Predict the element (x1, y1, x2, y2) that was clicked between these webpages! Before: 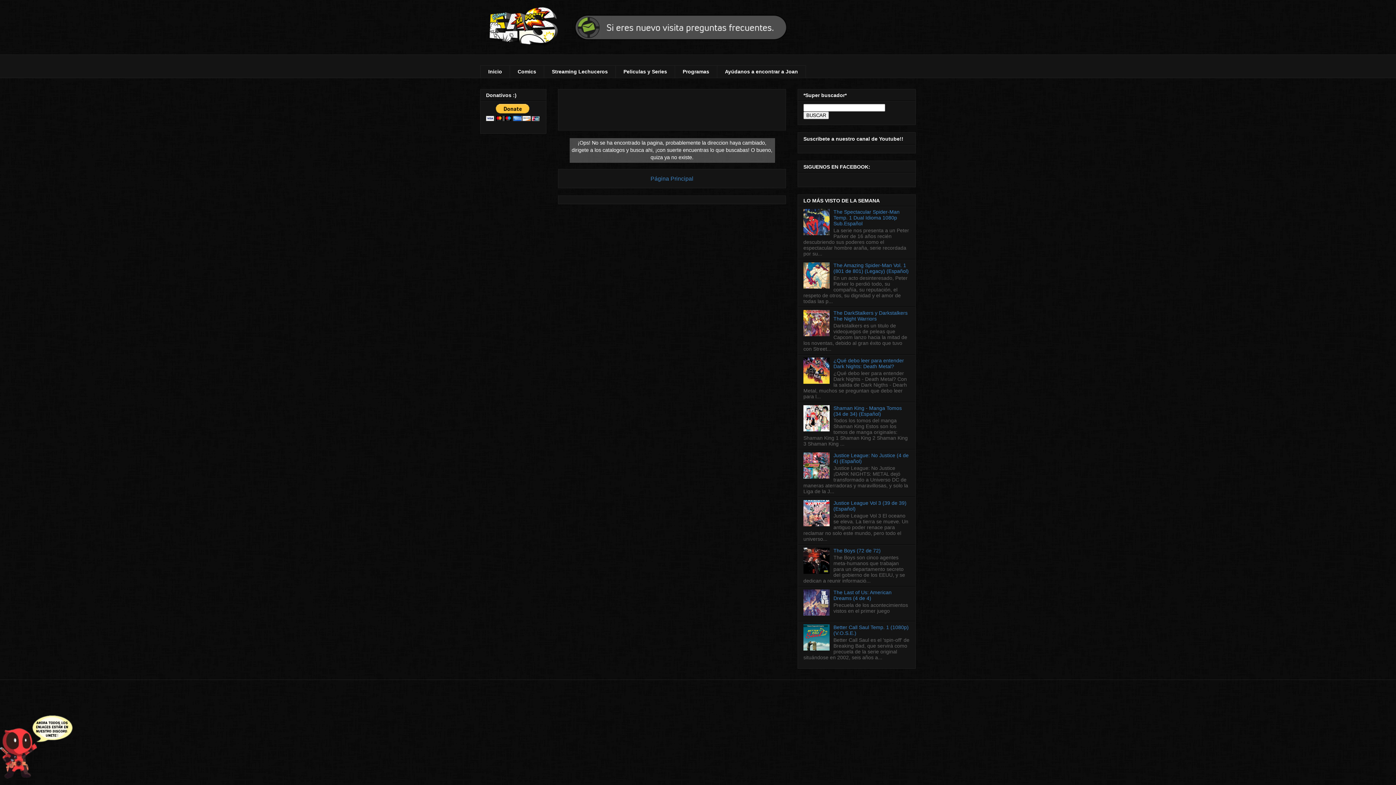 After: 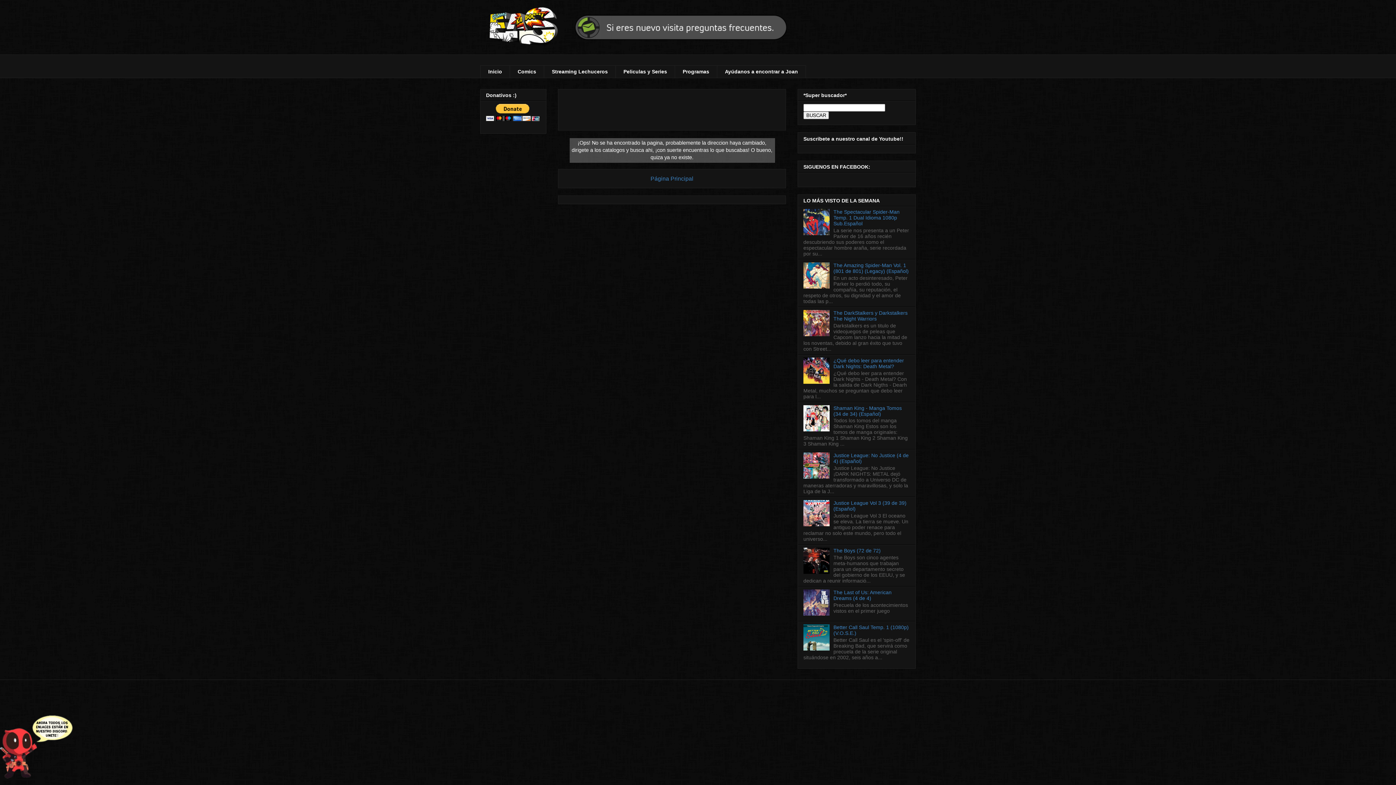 Action: bbox: (803, 284, 831, 289)